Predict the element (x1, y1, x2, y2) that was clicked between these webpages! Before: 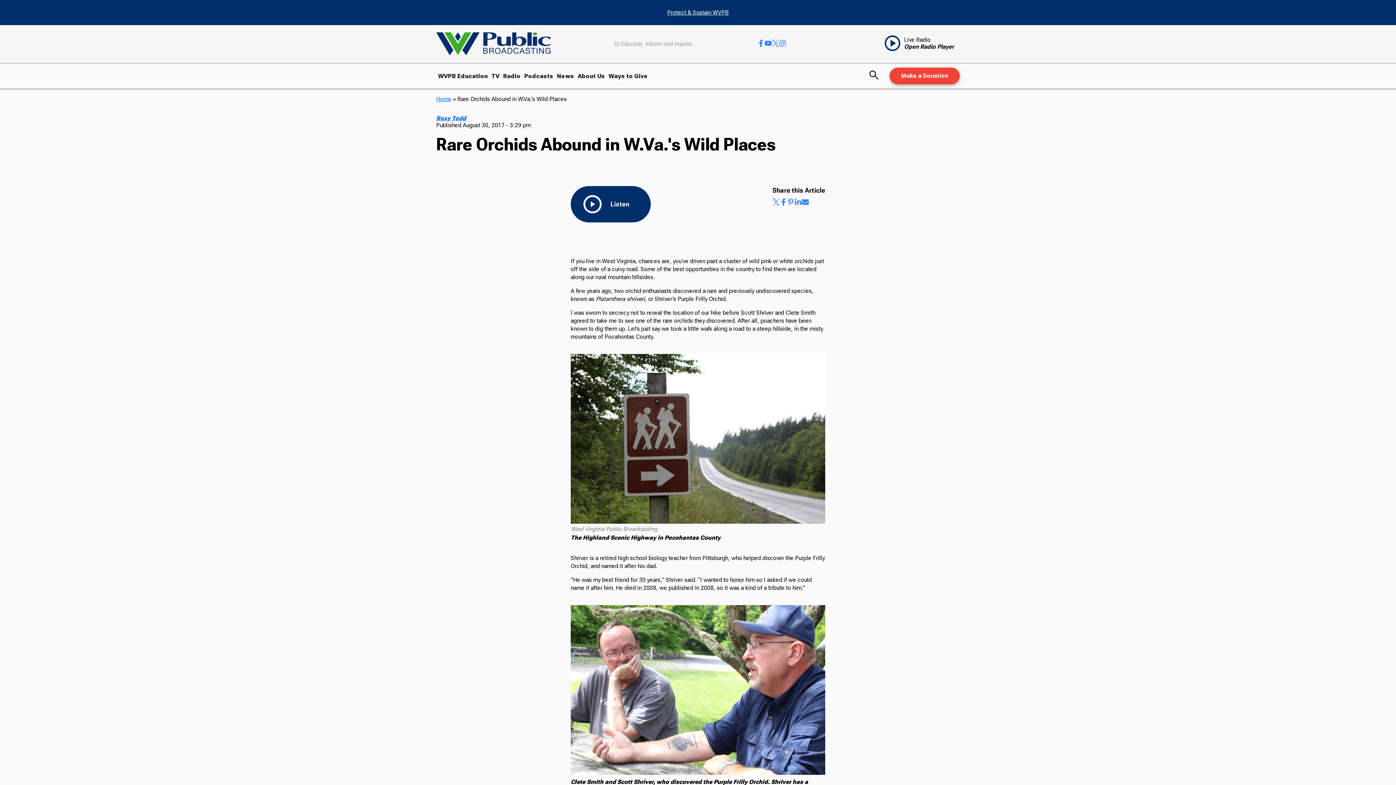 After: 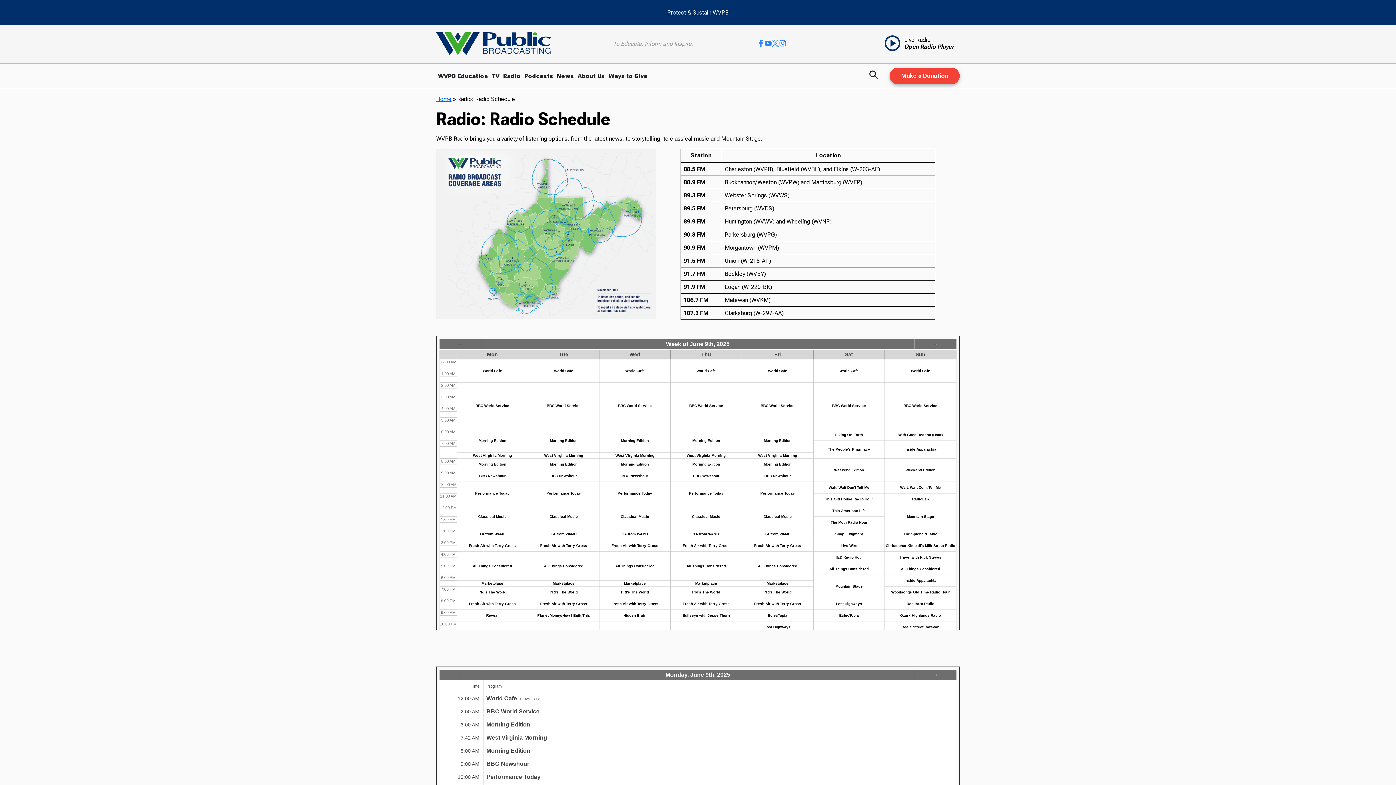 Action: bbox: (501, 63, 522, 88) label: Radio